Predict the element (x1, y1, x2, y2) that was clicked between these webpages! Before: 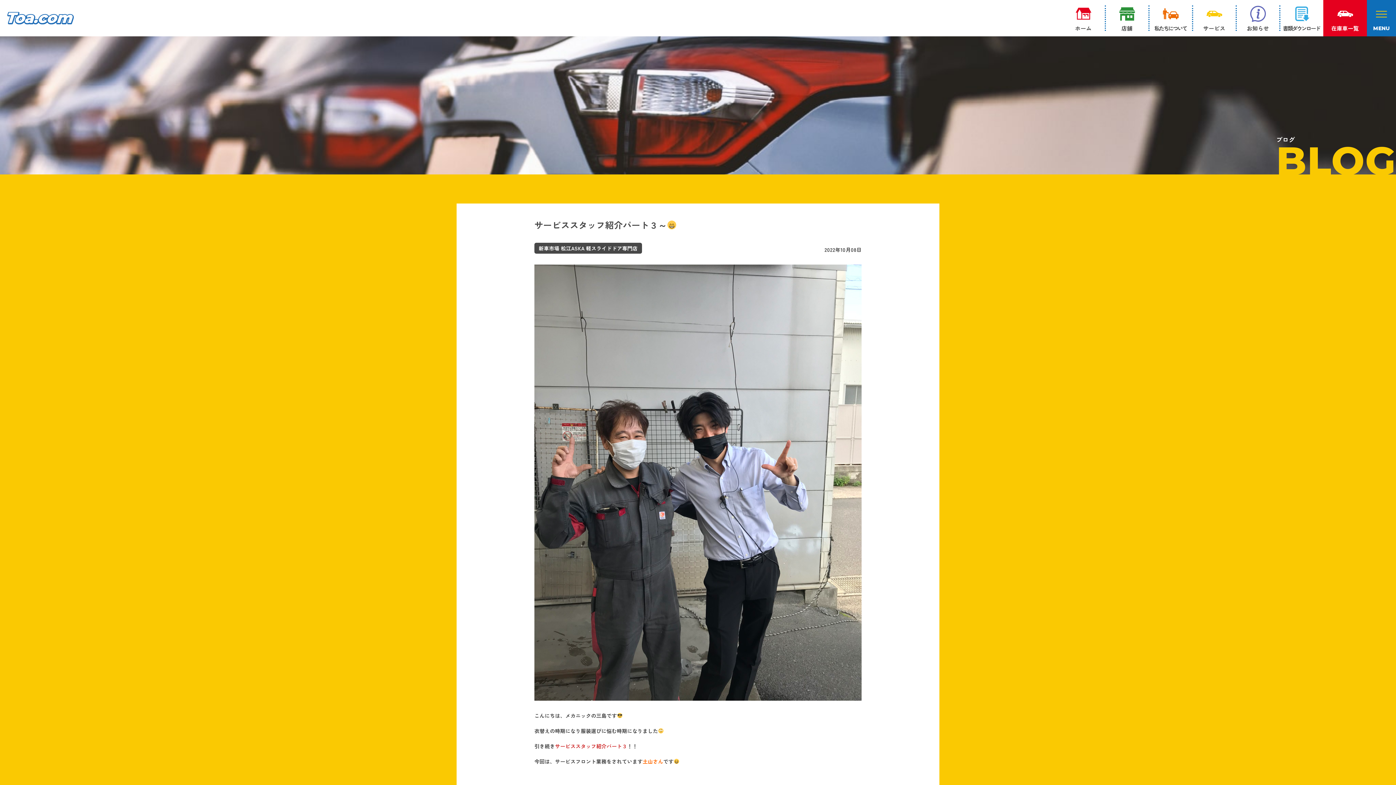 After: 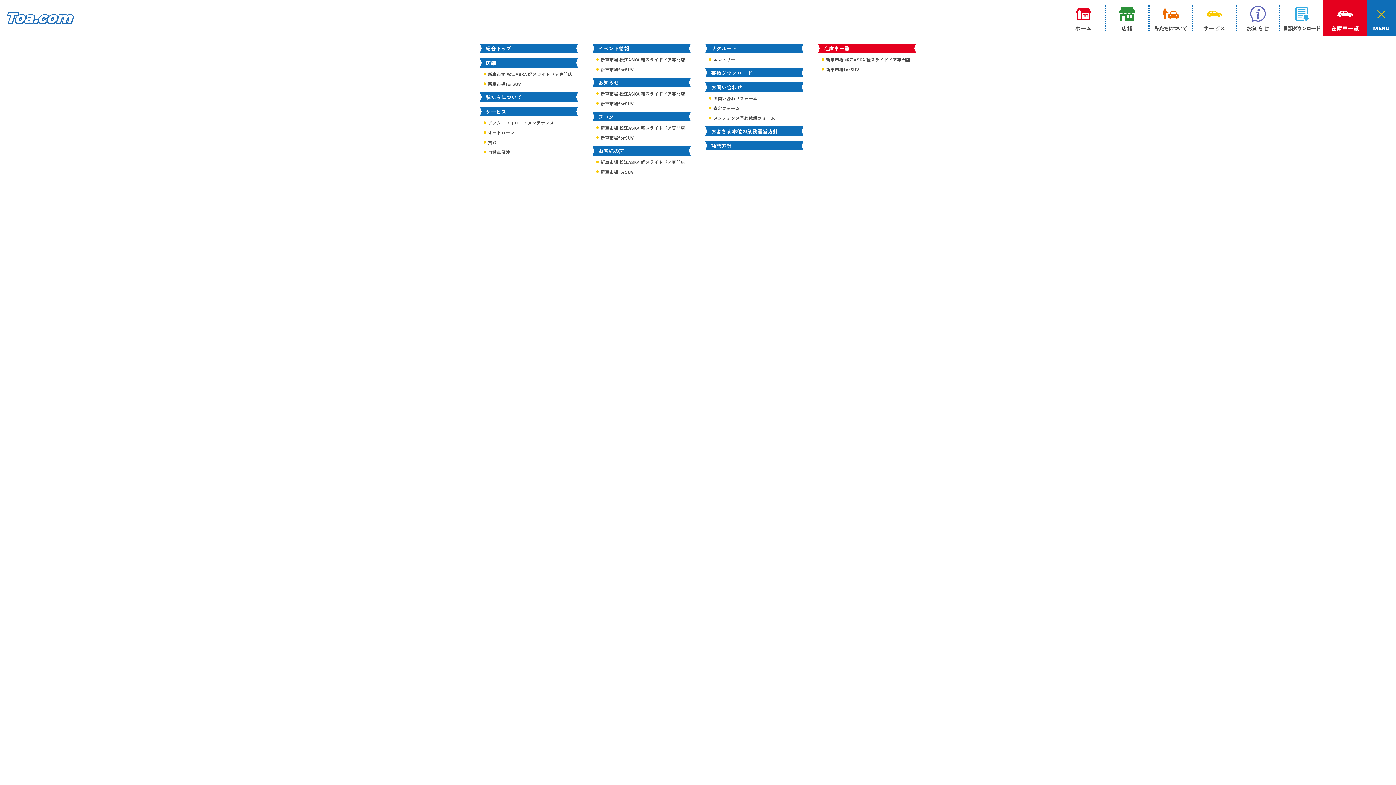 Action: bbox: (1367, 0, 1396, 36) label: MENU